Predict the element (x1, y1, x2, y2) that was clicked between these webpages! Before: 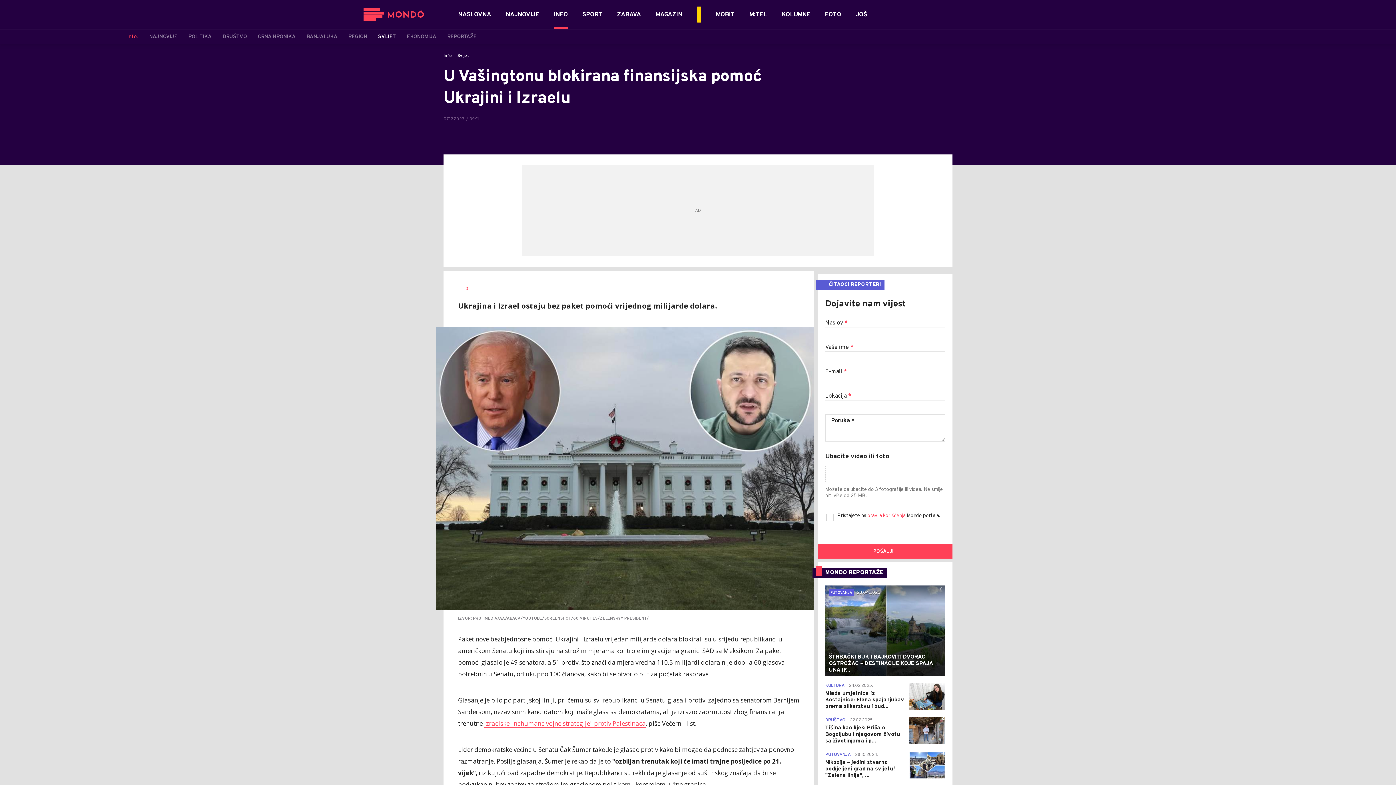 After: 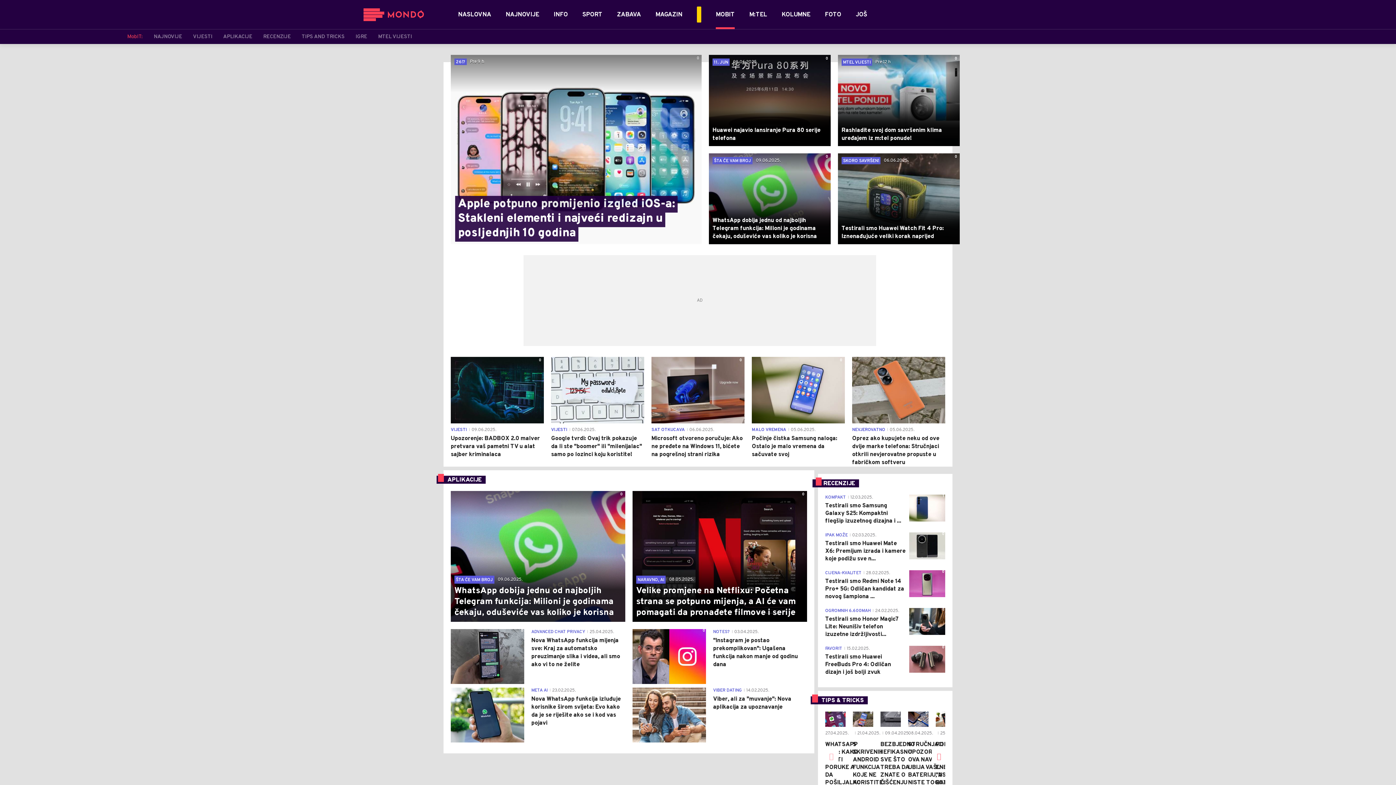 Action: bbox: (716, 10, 734, 19) label: MOBIT